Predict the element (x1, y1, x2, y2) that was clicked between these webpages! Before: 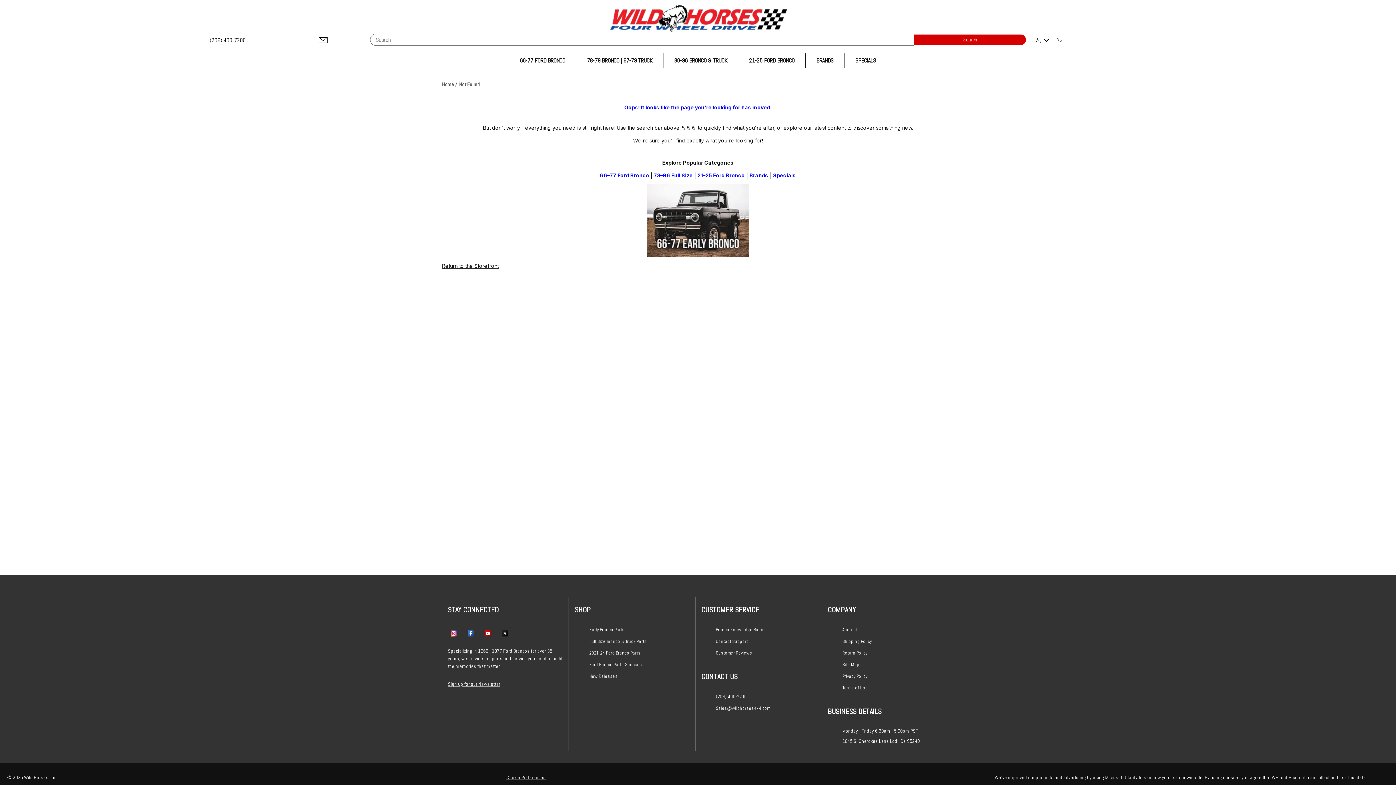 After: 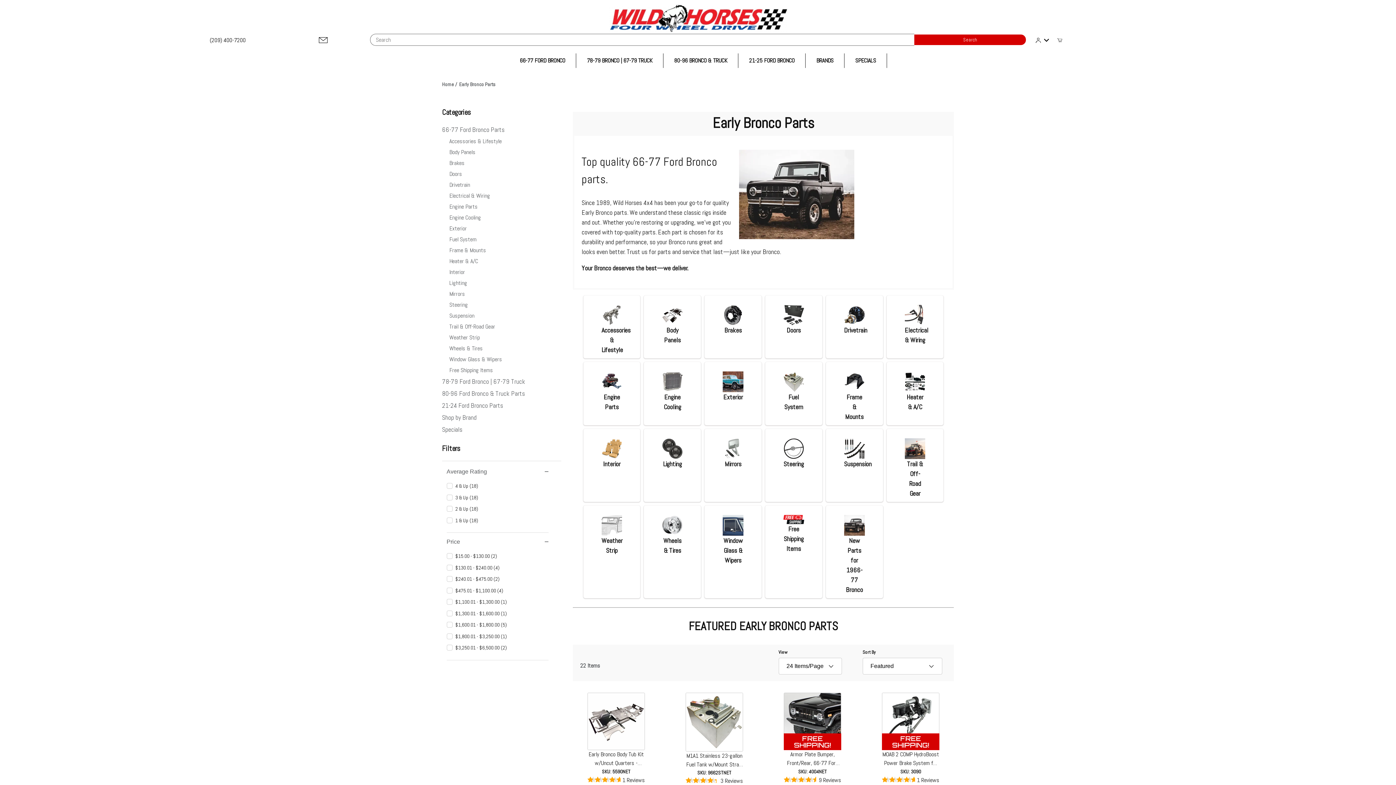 Action: bbox: (647, 216, 749, 223)